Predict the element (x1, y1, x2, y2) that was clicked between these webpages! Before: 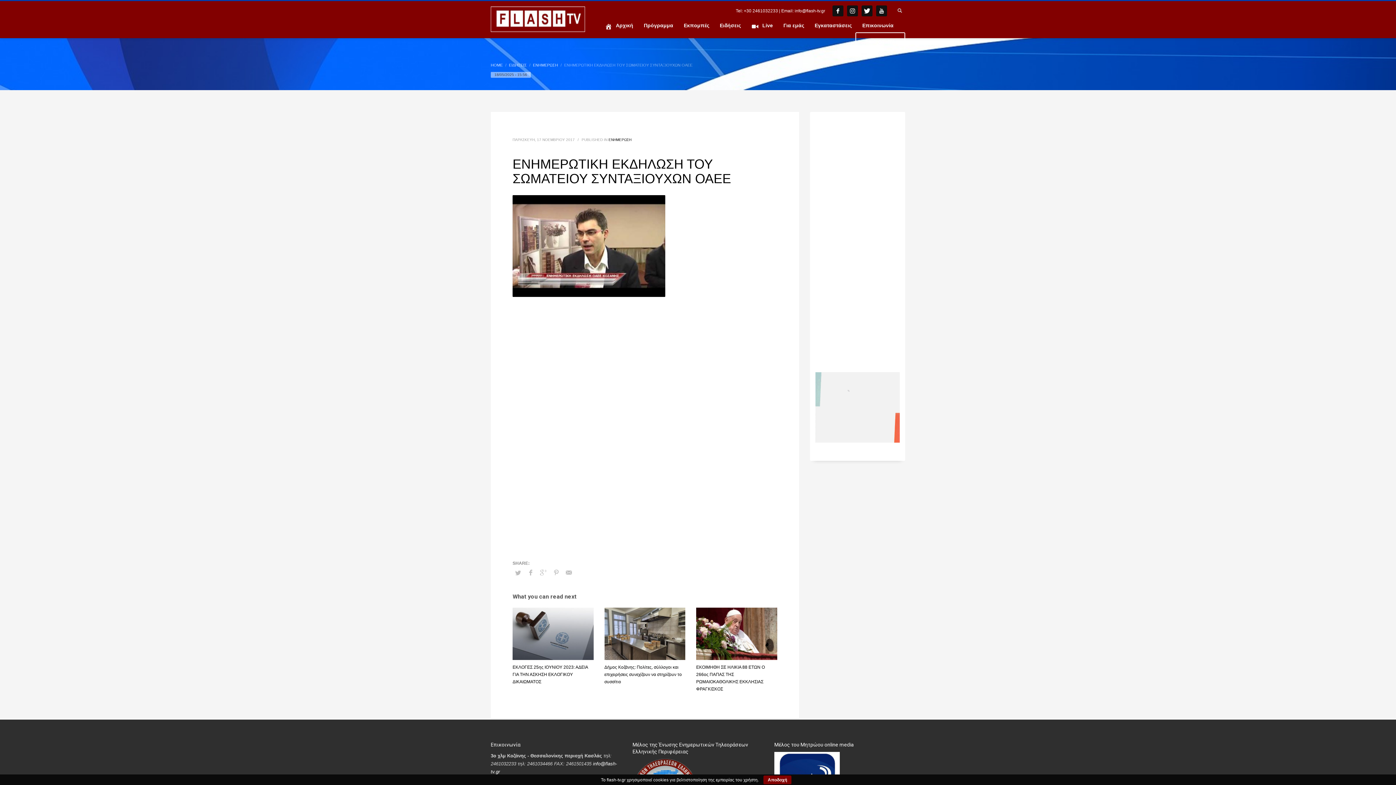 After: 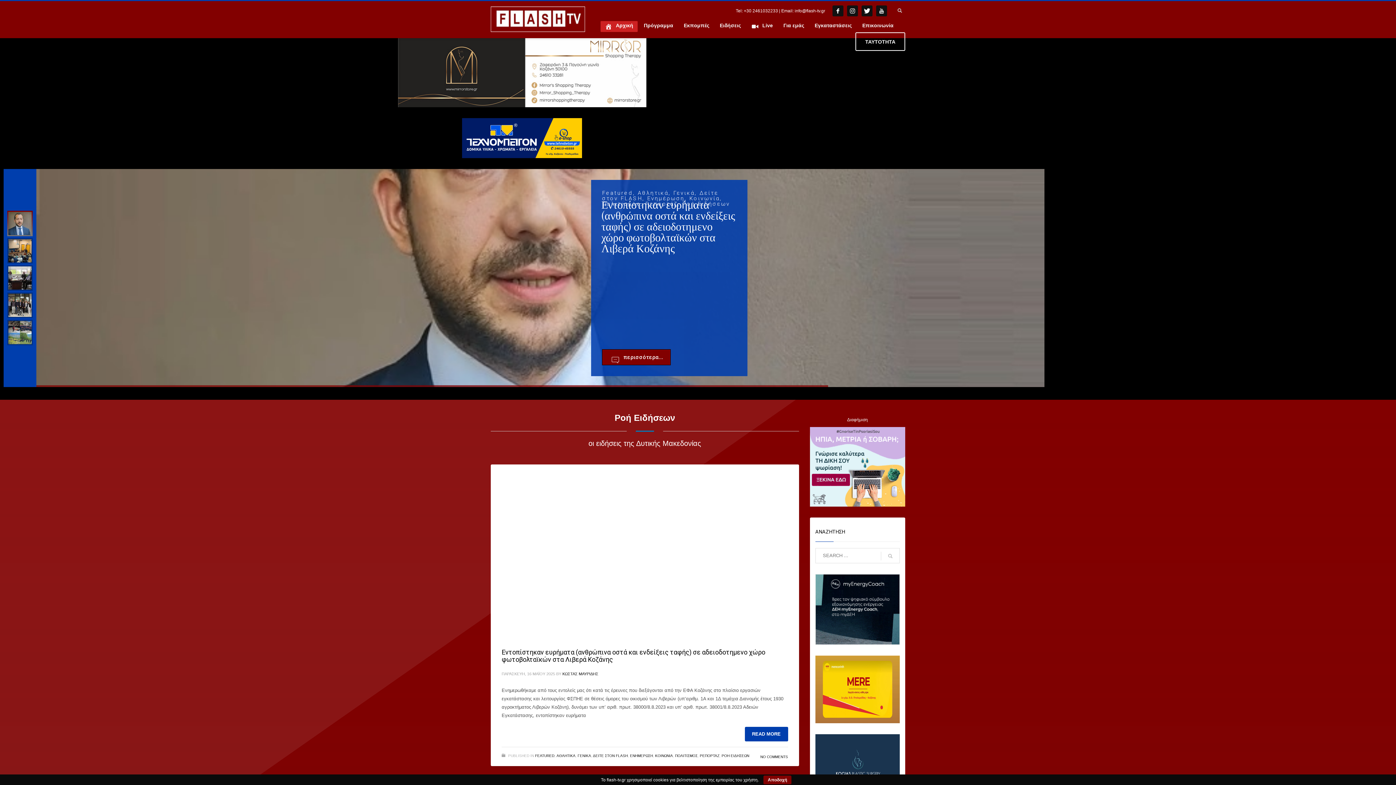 Action: bbox: (490, 6, 585, 32)